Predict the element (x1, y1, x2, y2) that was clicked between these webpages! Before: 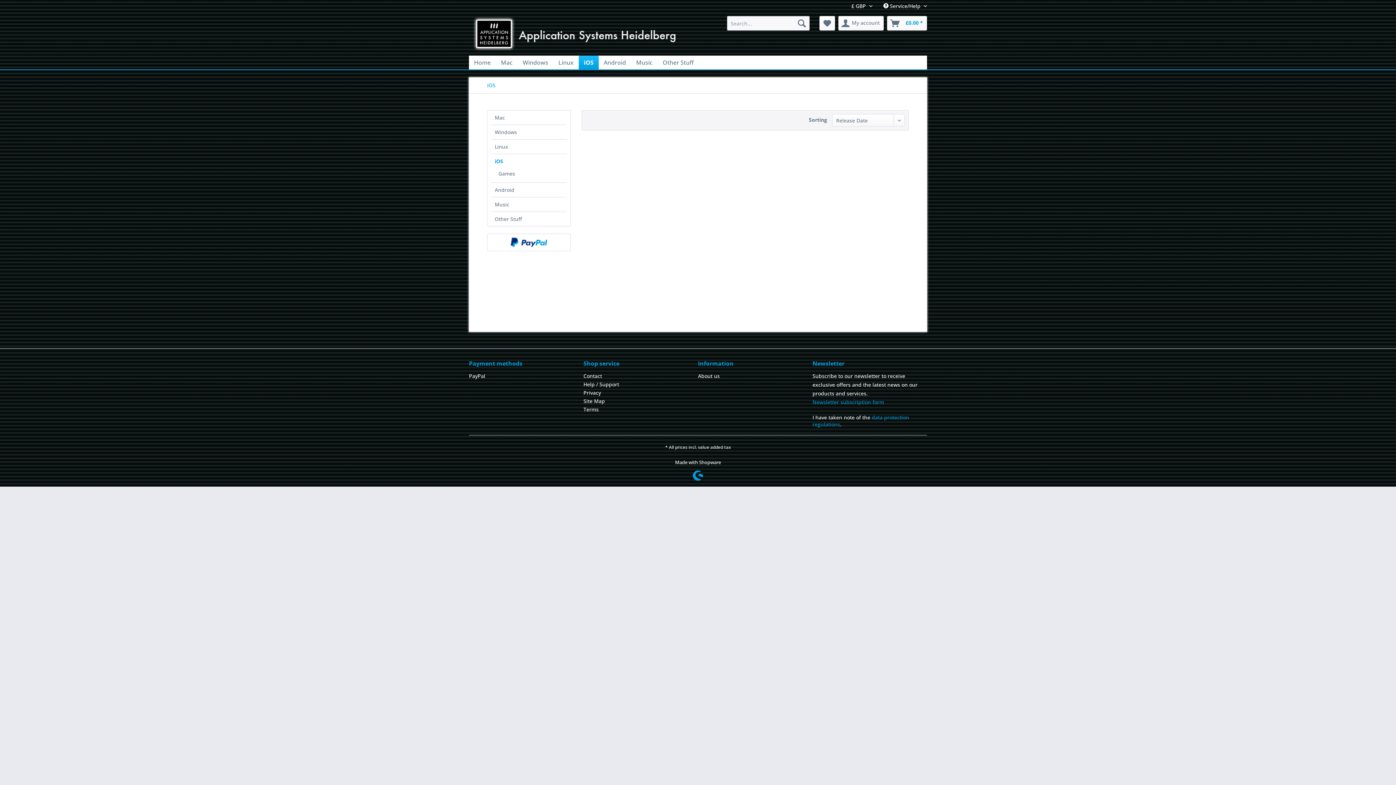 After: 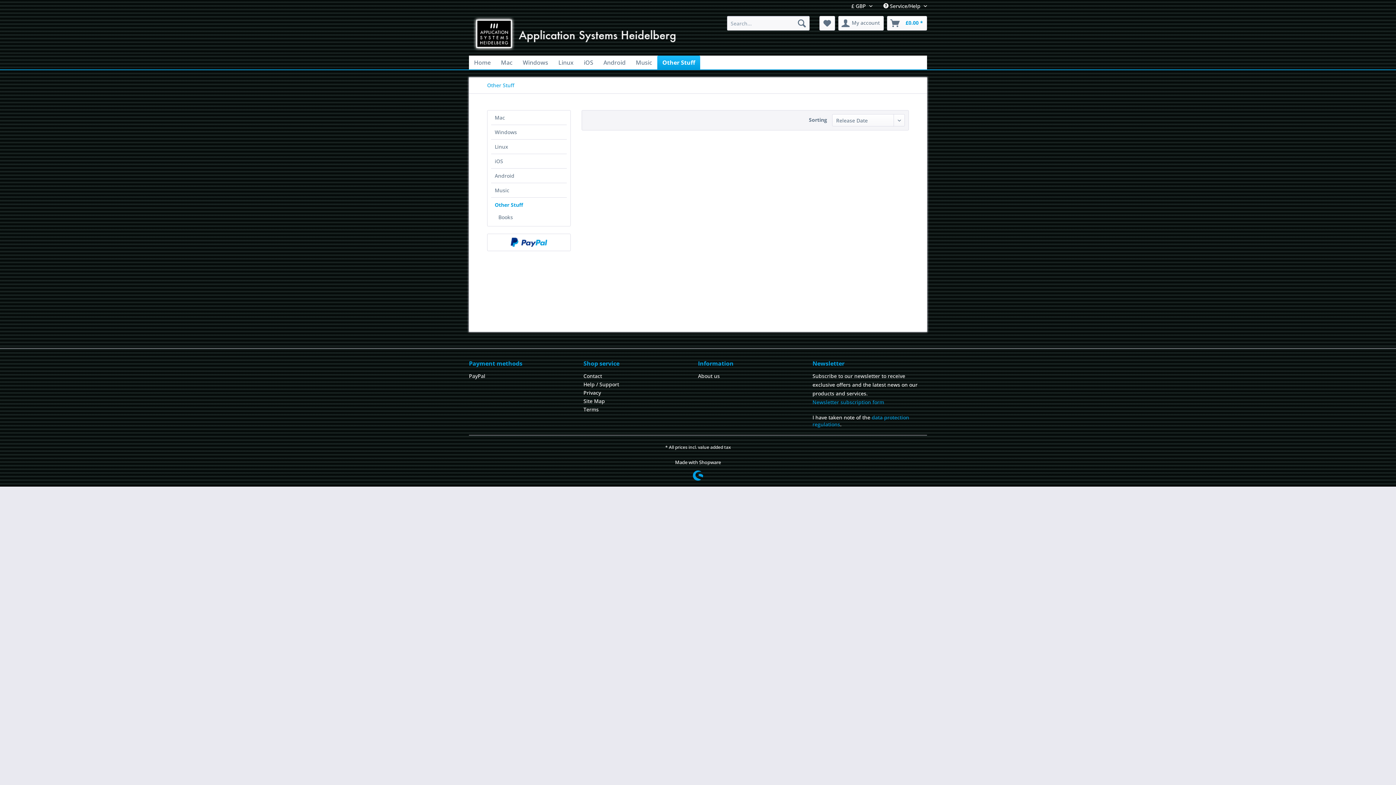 Action: label: Other Stuff bbox: (657, 55, 698, 69)